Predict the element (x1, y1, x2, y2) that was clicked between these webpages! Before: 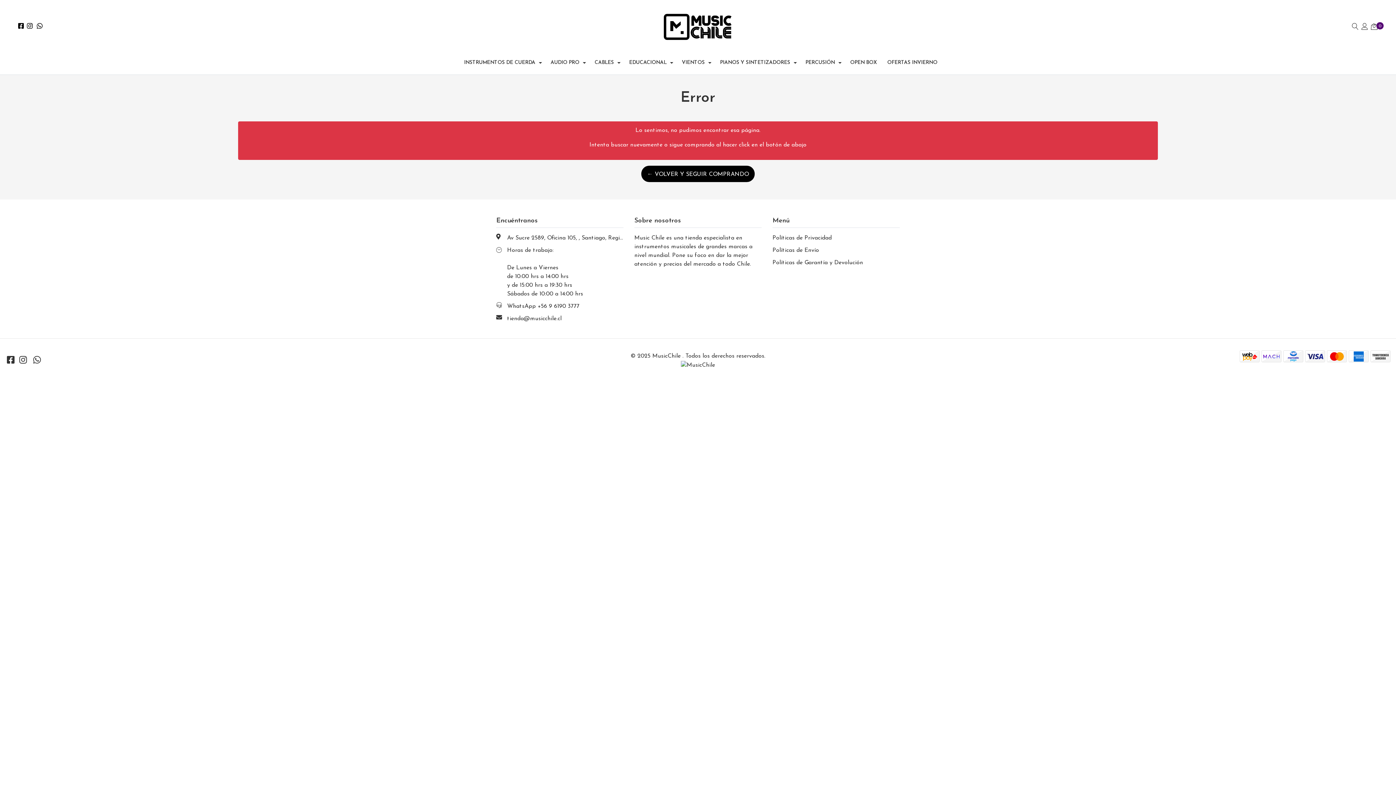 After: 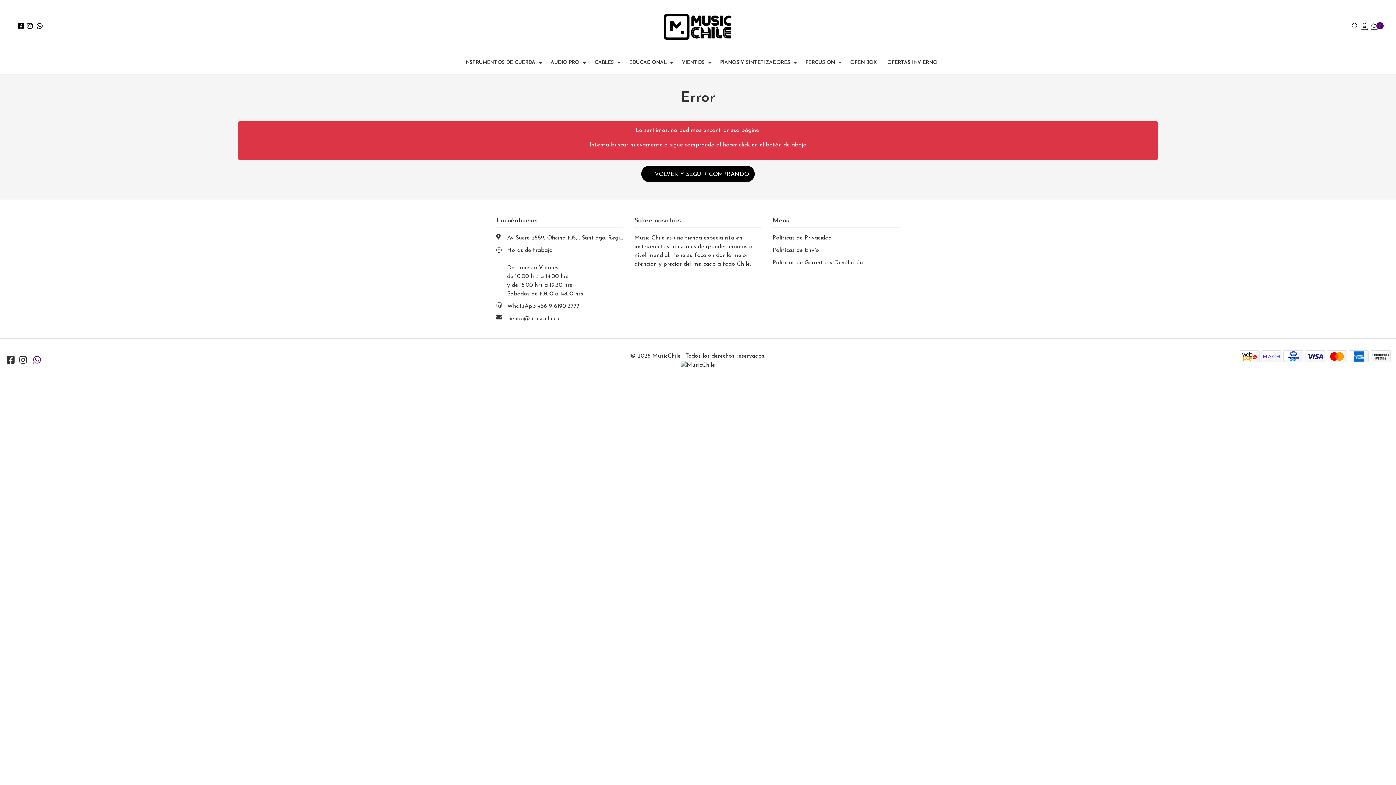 Action: bbox: (31, 356, 42, 365)